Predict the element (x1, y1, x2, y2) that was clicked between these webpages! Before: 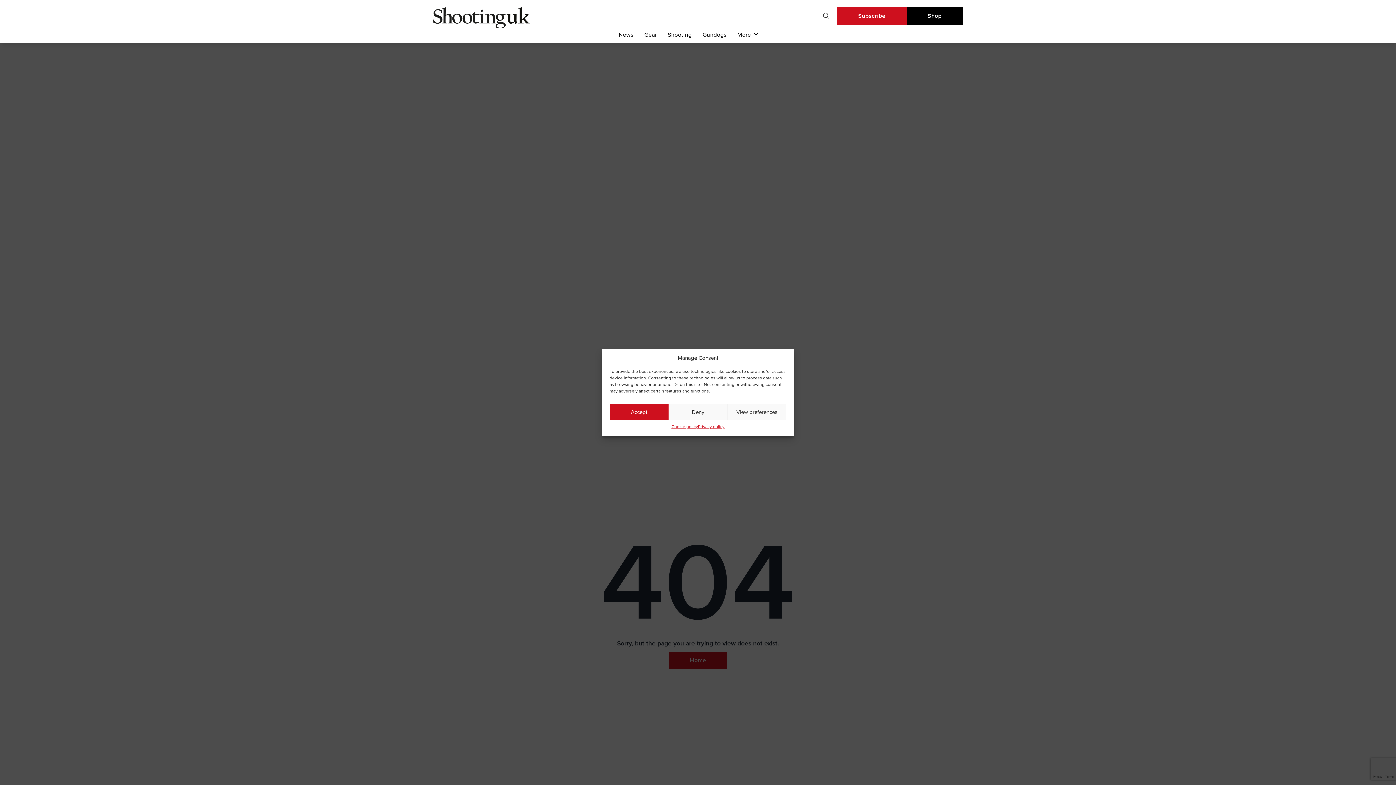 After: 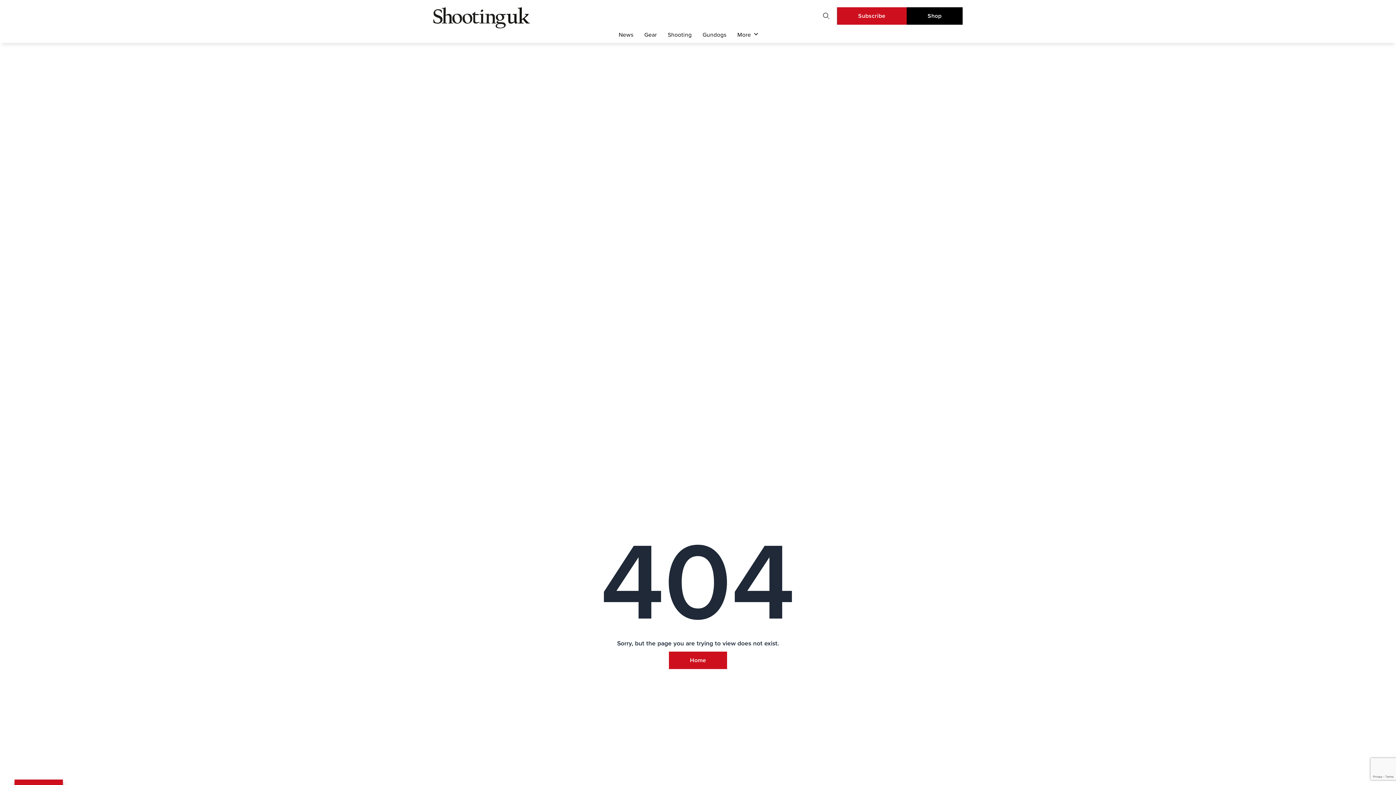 Action: label: Deny bbox: (668, 404, 727, 420)